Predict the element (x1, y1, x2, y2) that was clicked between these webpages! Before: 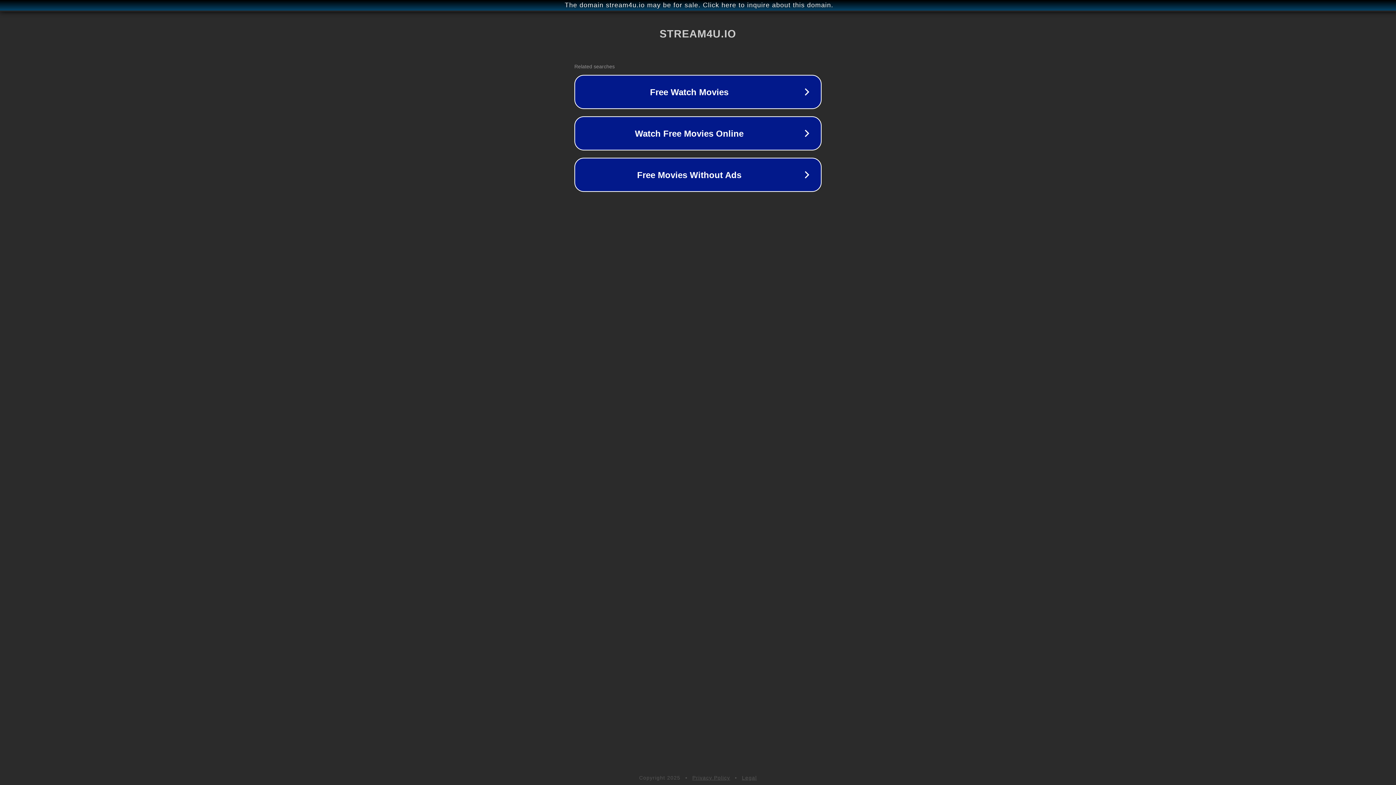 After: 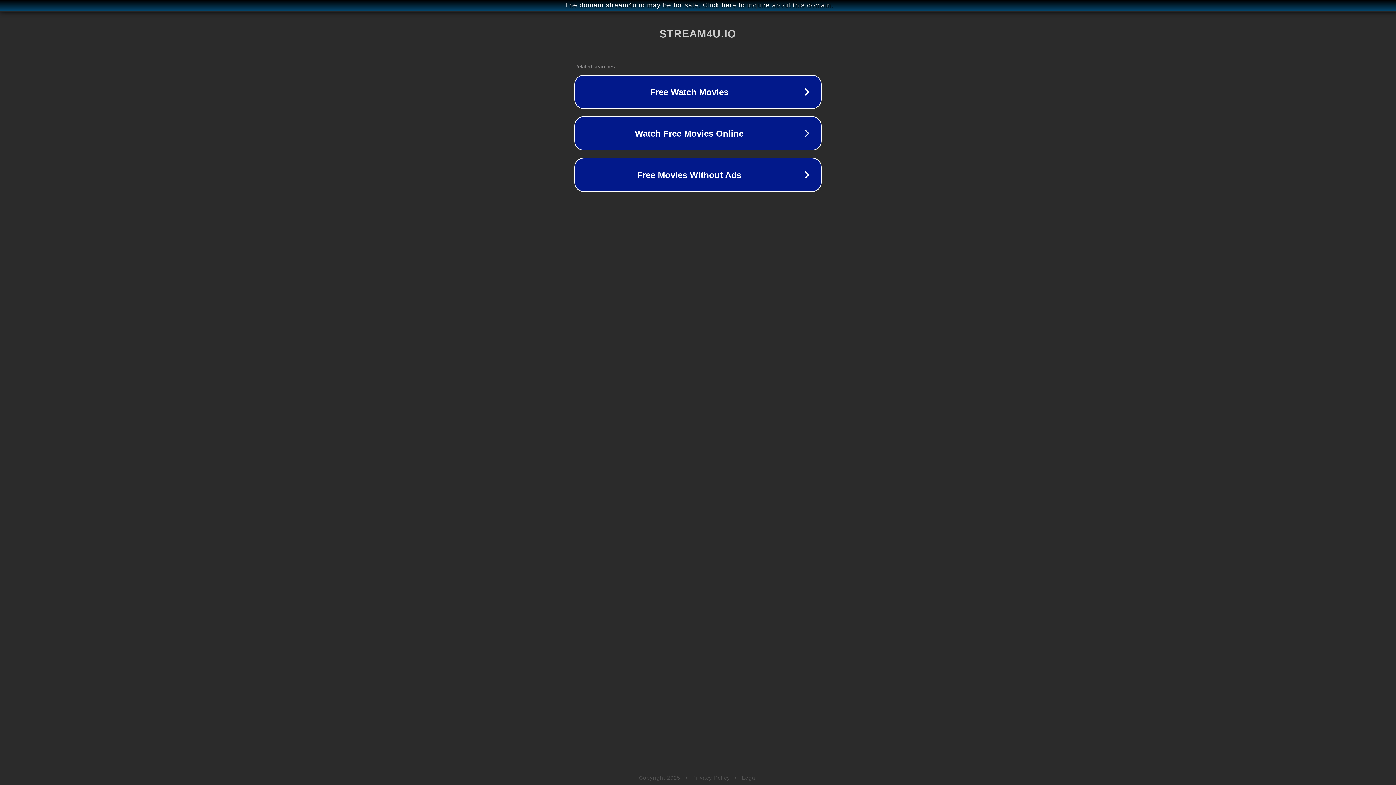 Action: bbox: (692, 775, 730, 781) label: Privacy Policy